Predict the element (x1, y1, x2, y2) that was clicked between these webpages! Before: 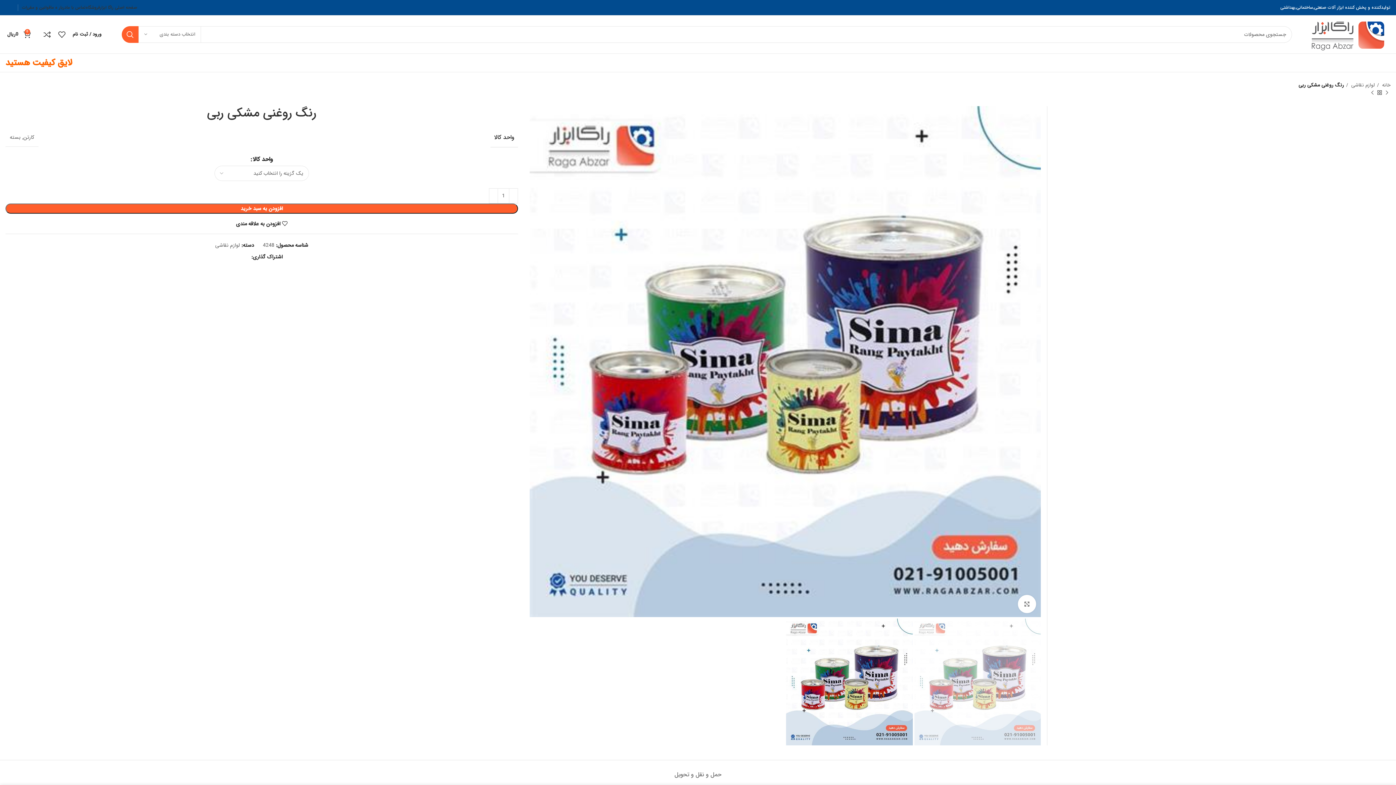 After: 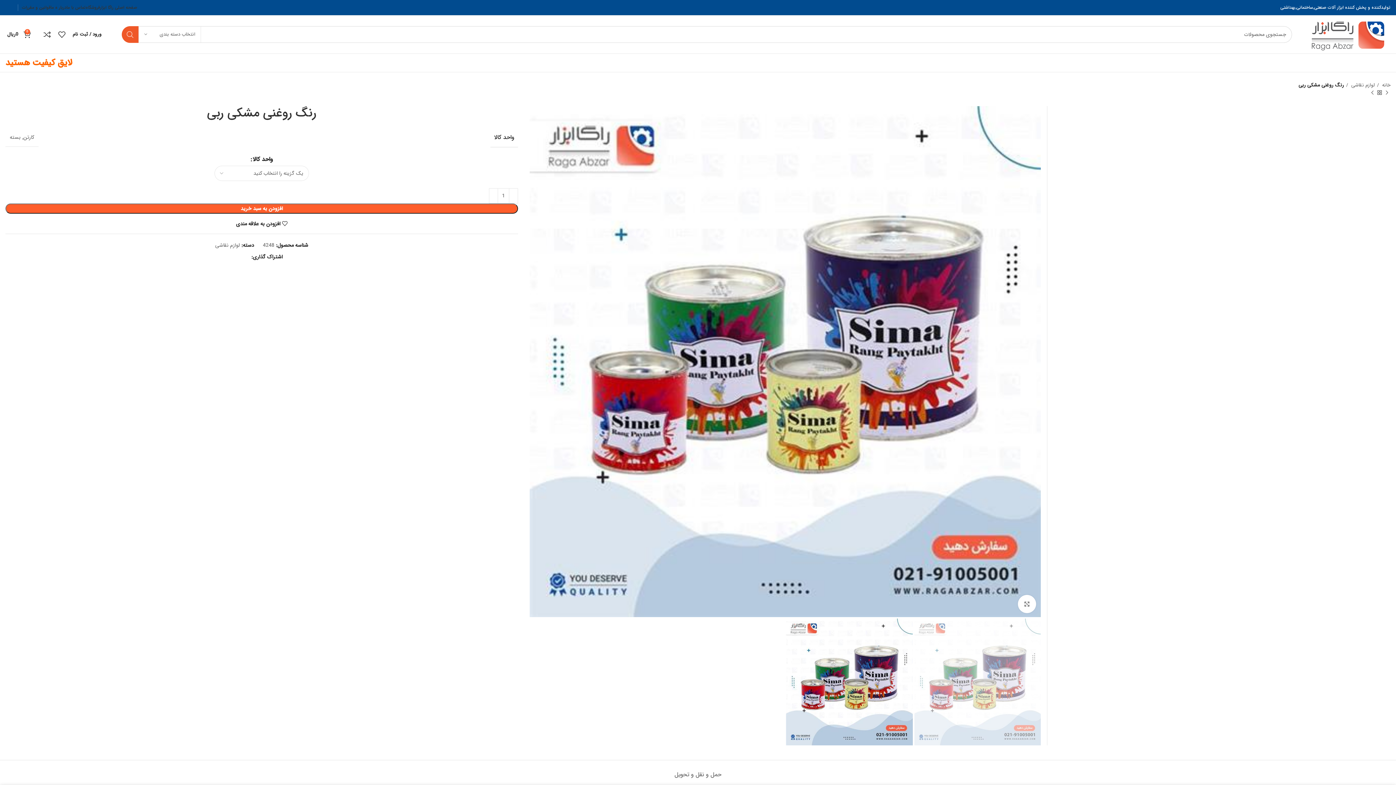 Action: bbox: (121, 26, 138, 42) label: جستجو 